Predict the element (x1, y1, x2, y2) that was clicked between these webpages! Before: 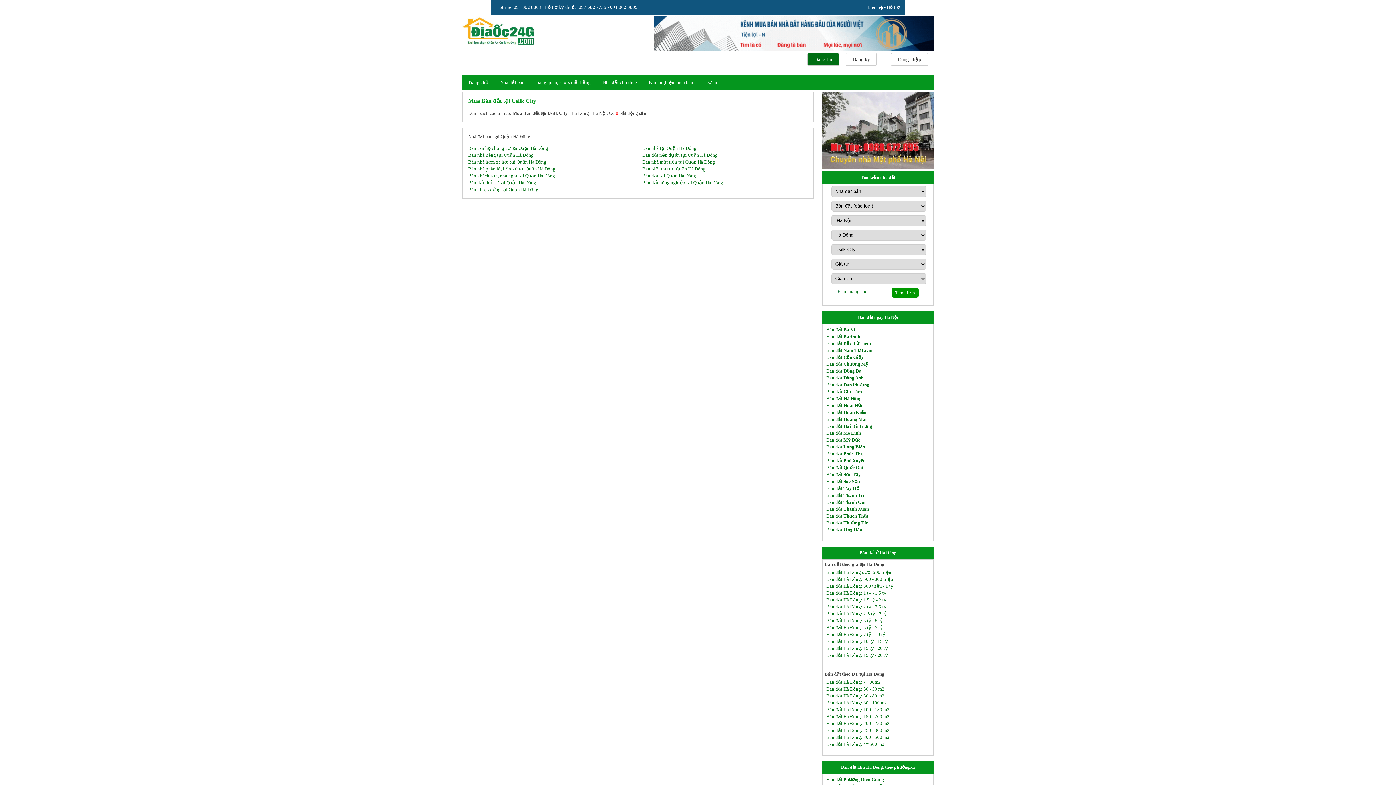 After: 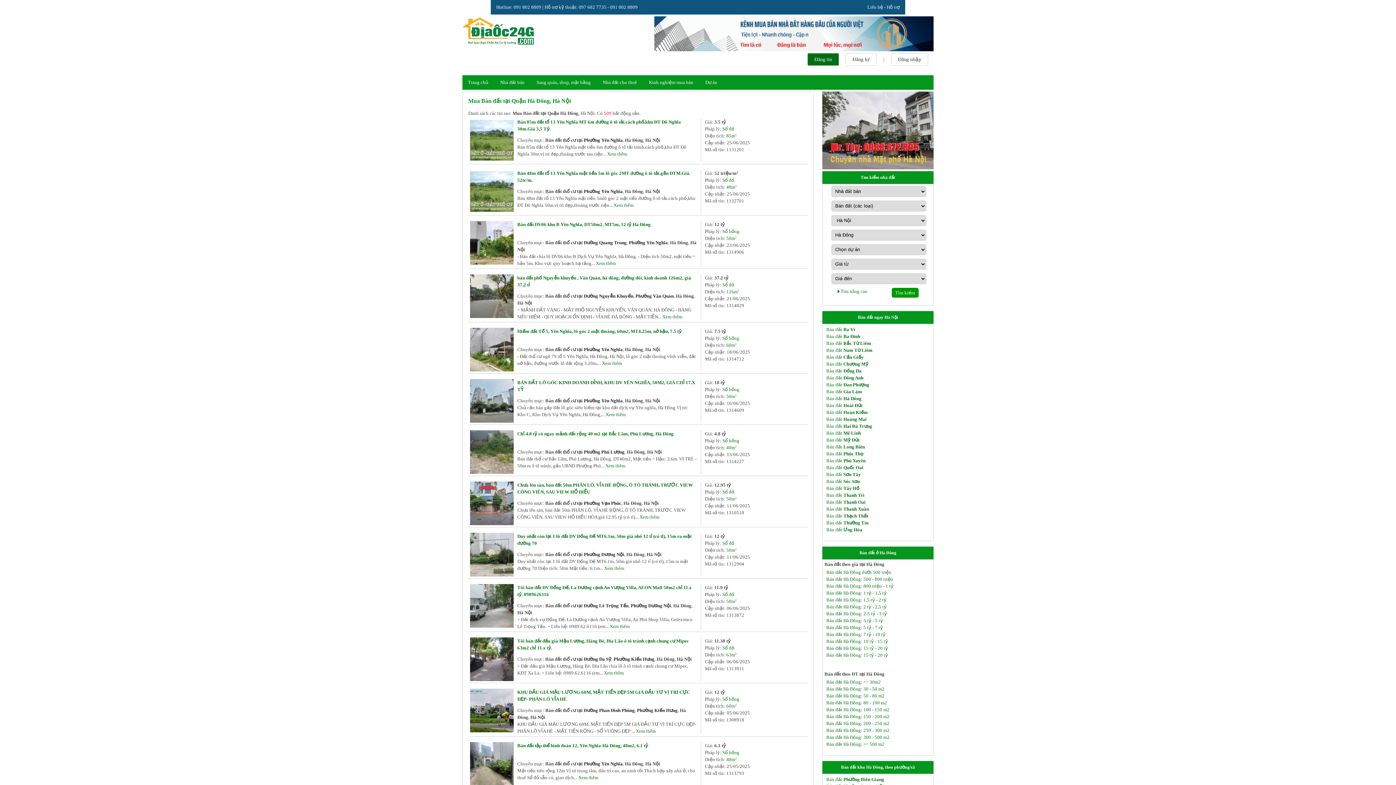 Action: label: Bán đất Hà Đông bbox: (826, 395, 861, 402)